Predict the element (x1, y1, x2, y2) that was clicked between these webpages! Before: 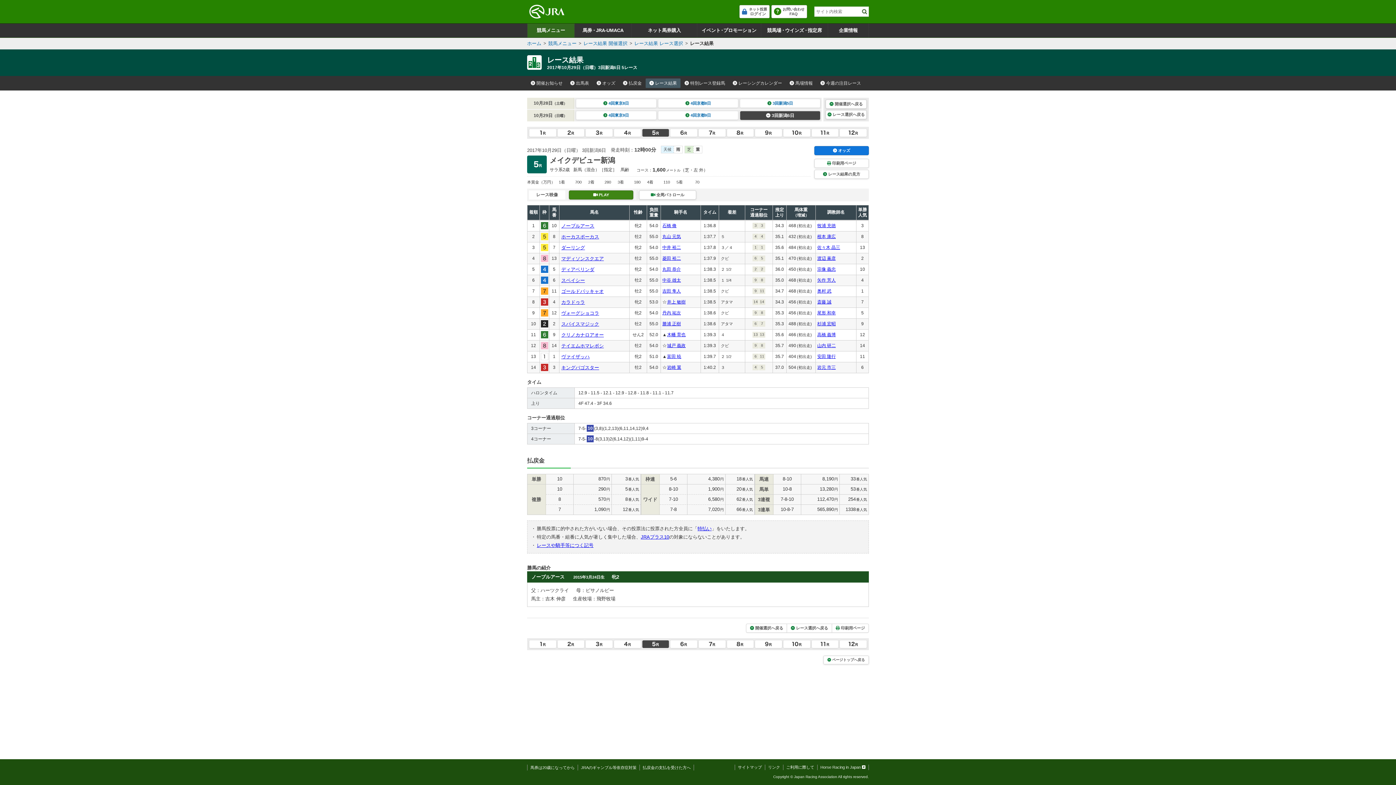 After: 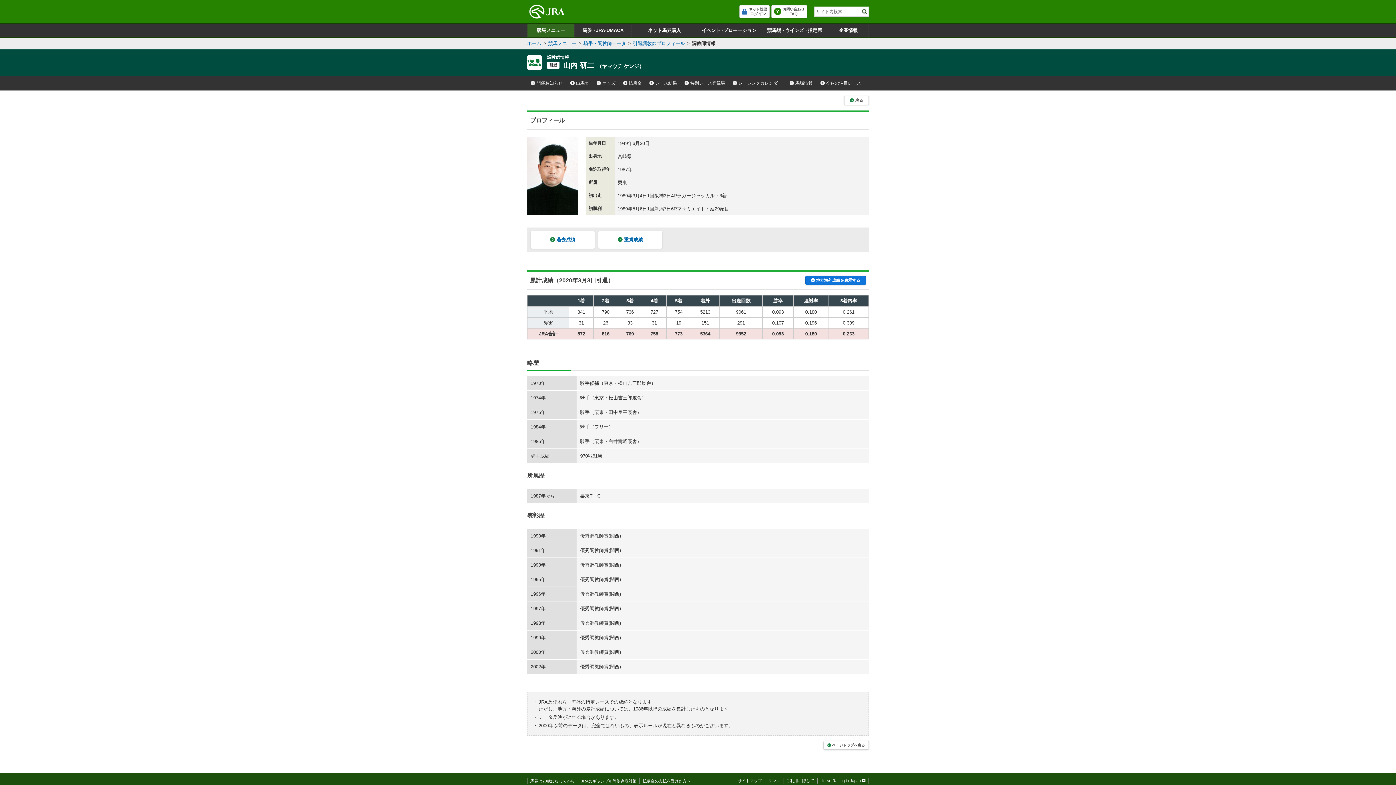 Action: bbox: (817, 343, 836, 348) label: 山内 研二